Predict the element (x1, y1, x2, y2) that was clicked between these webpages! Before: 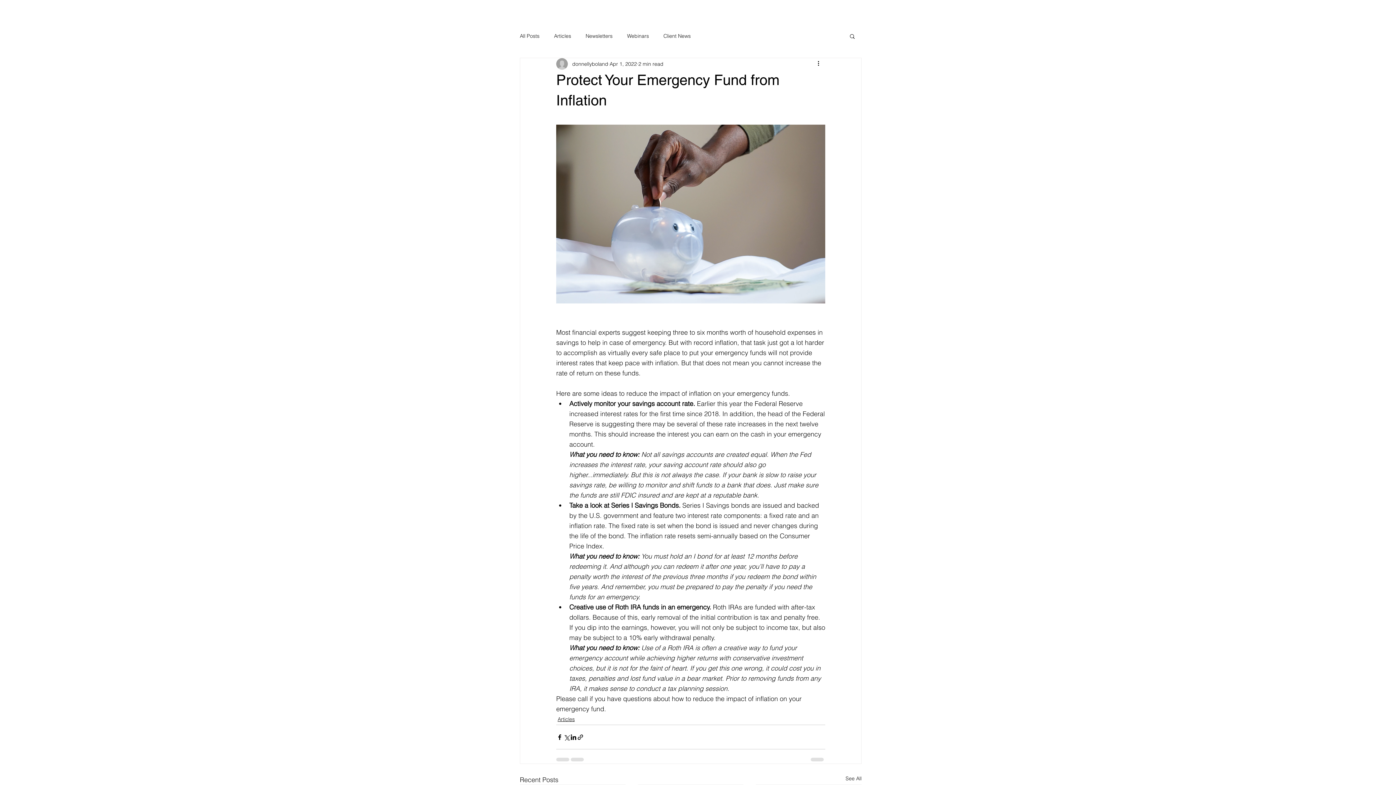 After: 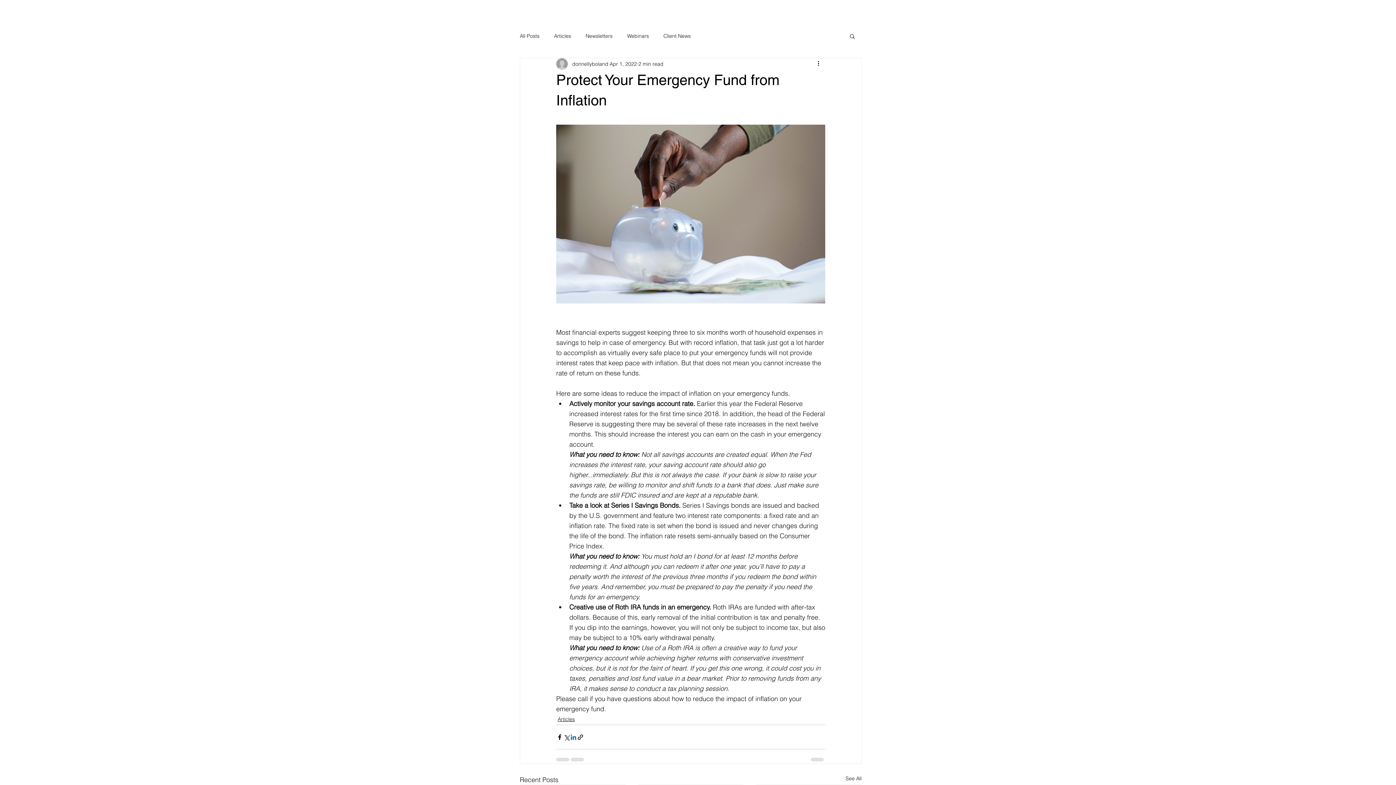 Action: bbox: (570, 734, 577, 741) label: Share via LinkedIn